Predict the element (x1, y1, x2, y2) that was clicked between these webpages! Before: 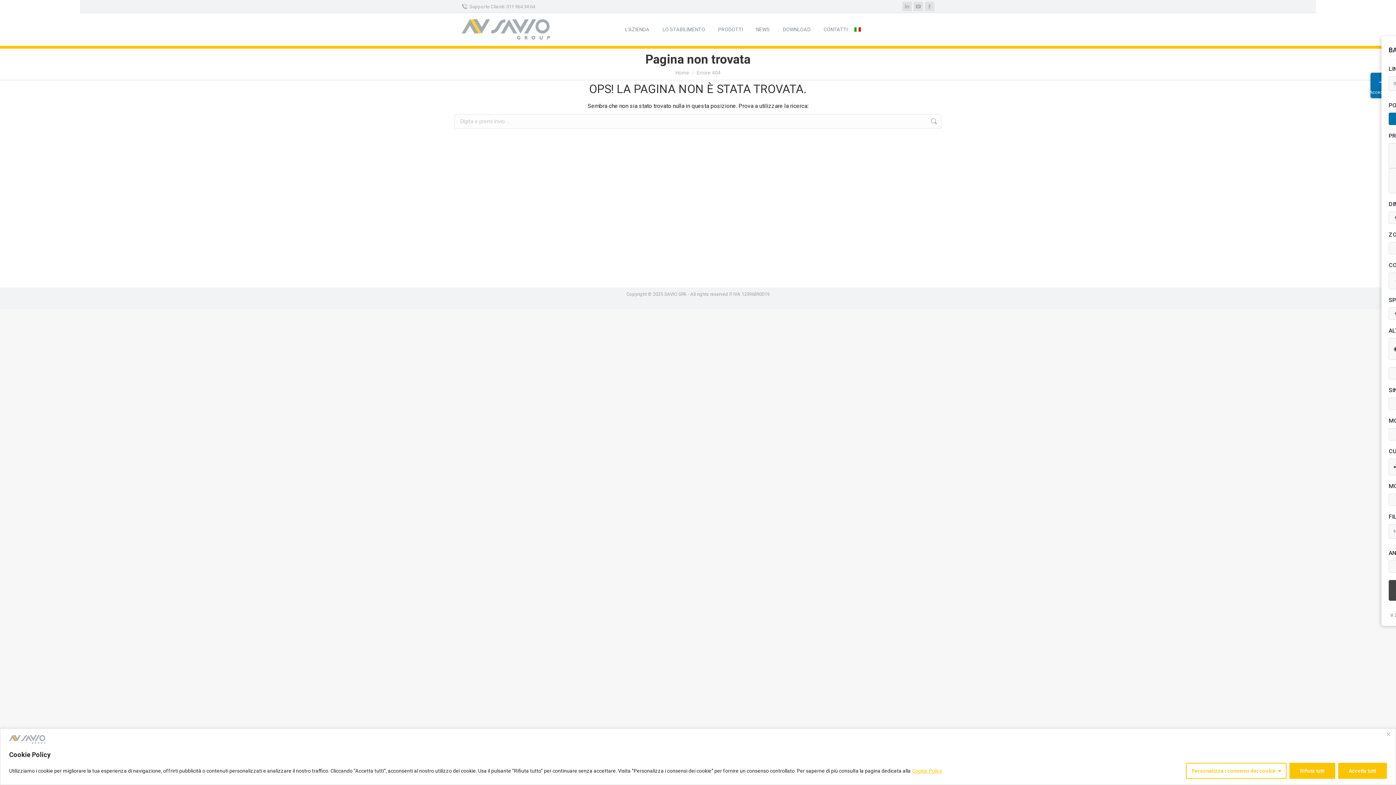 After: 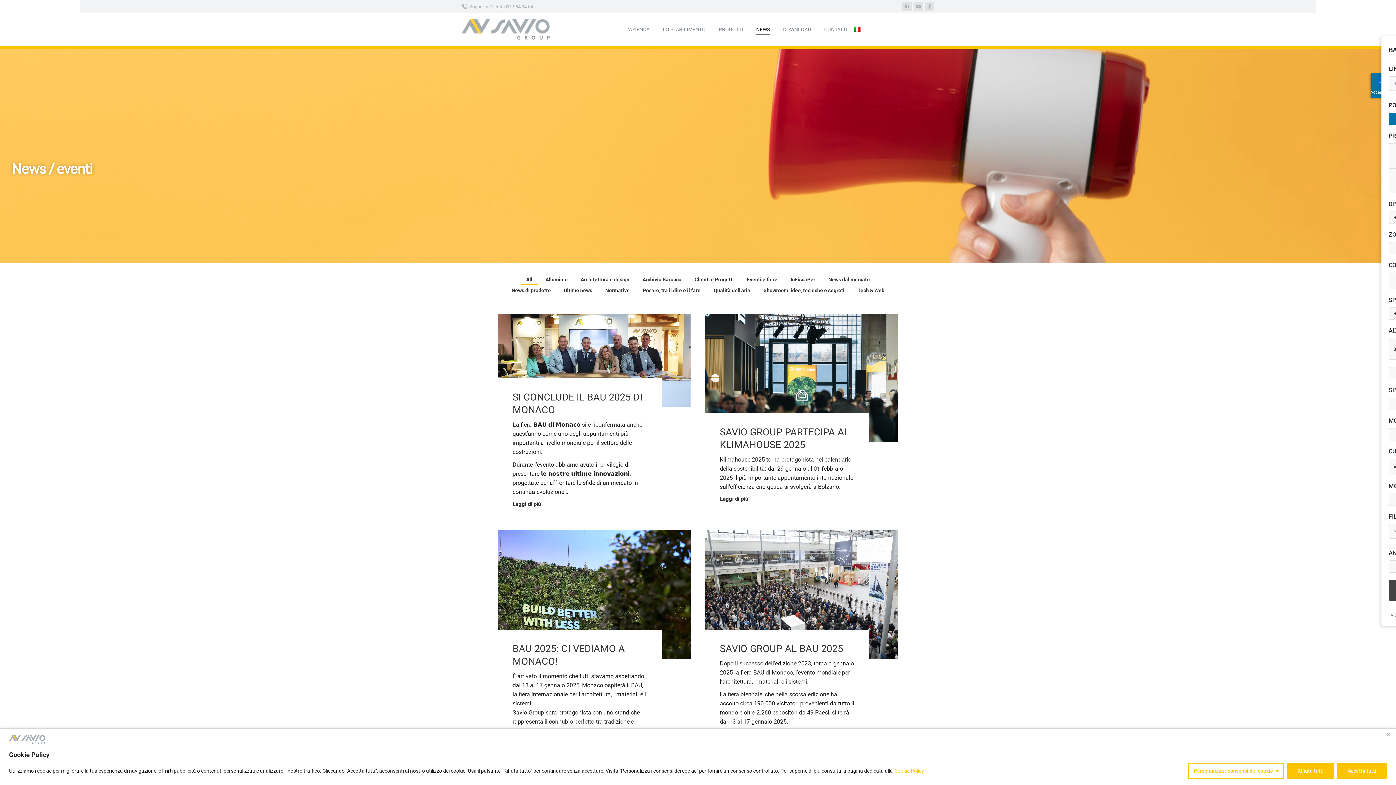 Action: label: NEWS bbox: (754, 24, 771, 34)